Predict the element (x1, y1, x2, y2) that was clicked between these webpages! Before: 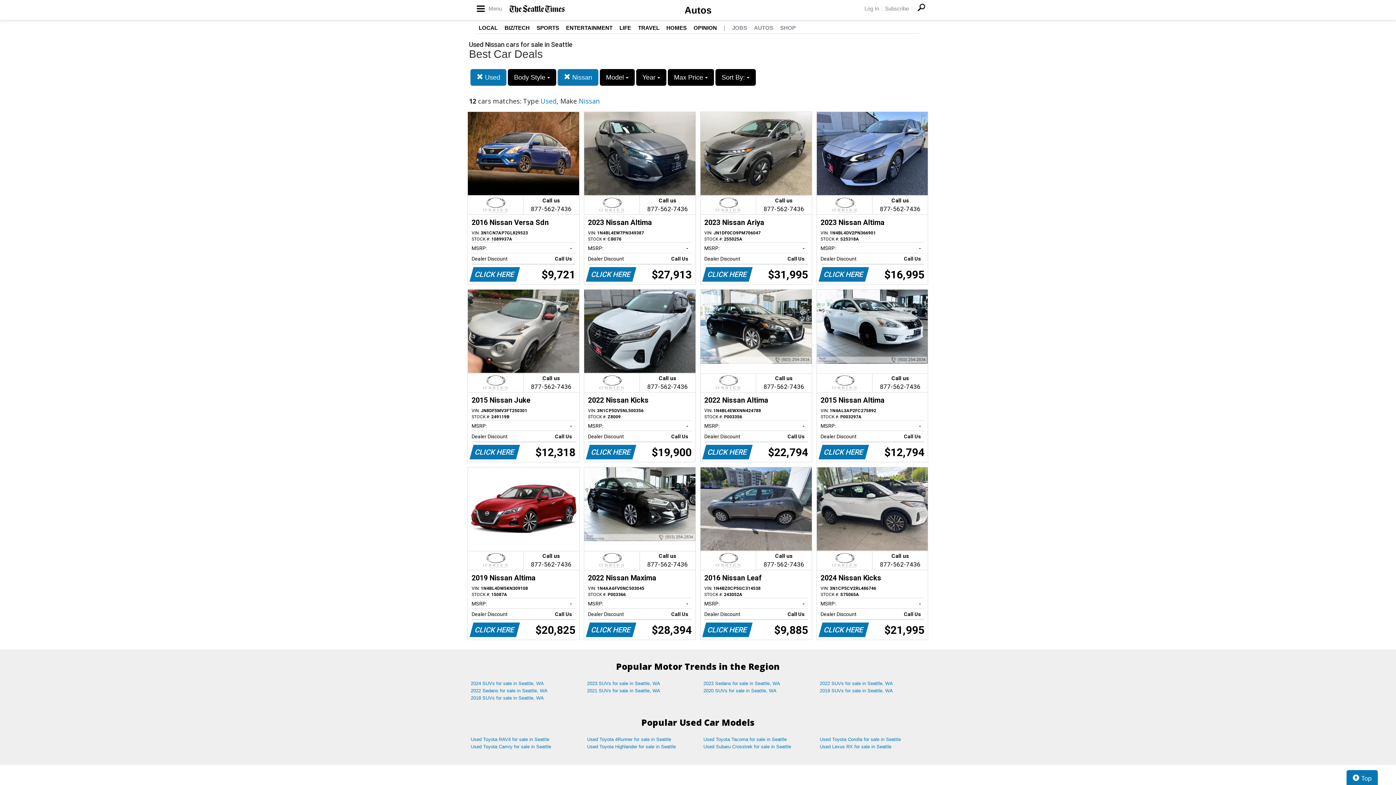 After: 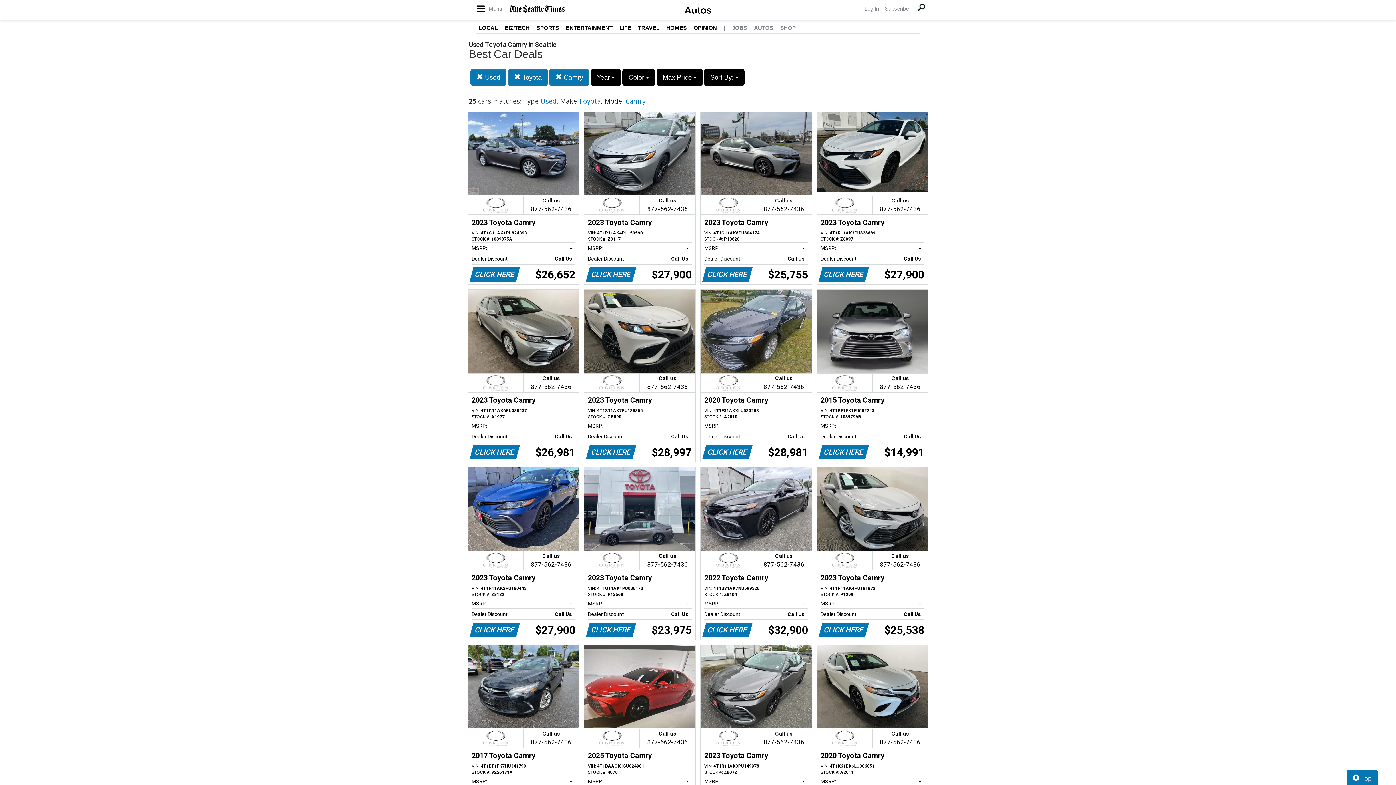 Action: label: Used Toyota Camry for sale in Seattle bbox: (465, 743, 581, 751)